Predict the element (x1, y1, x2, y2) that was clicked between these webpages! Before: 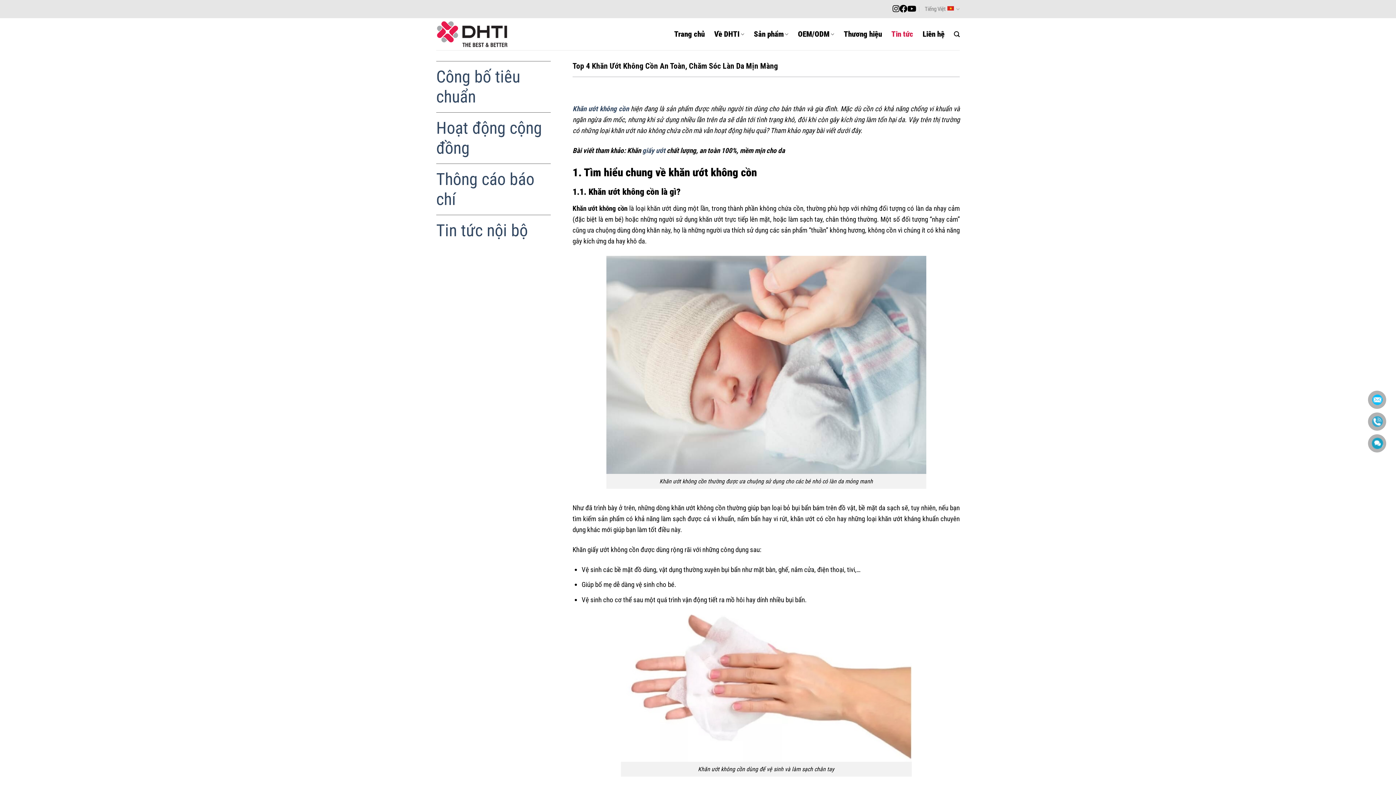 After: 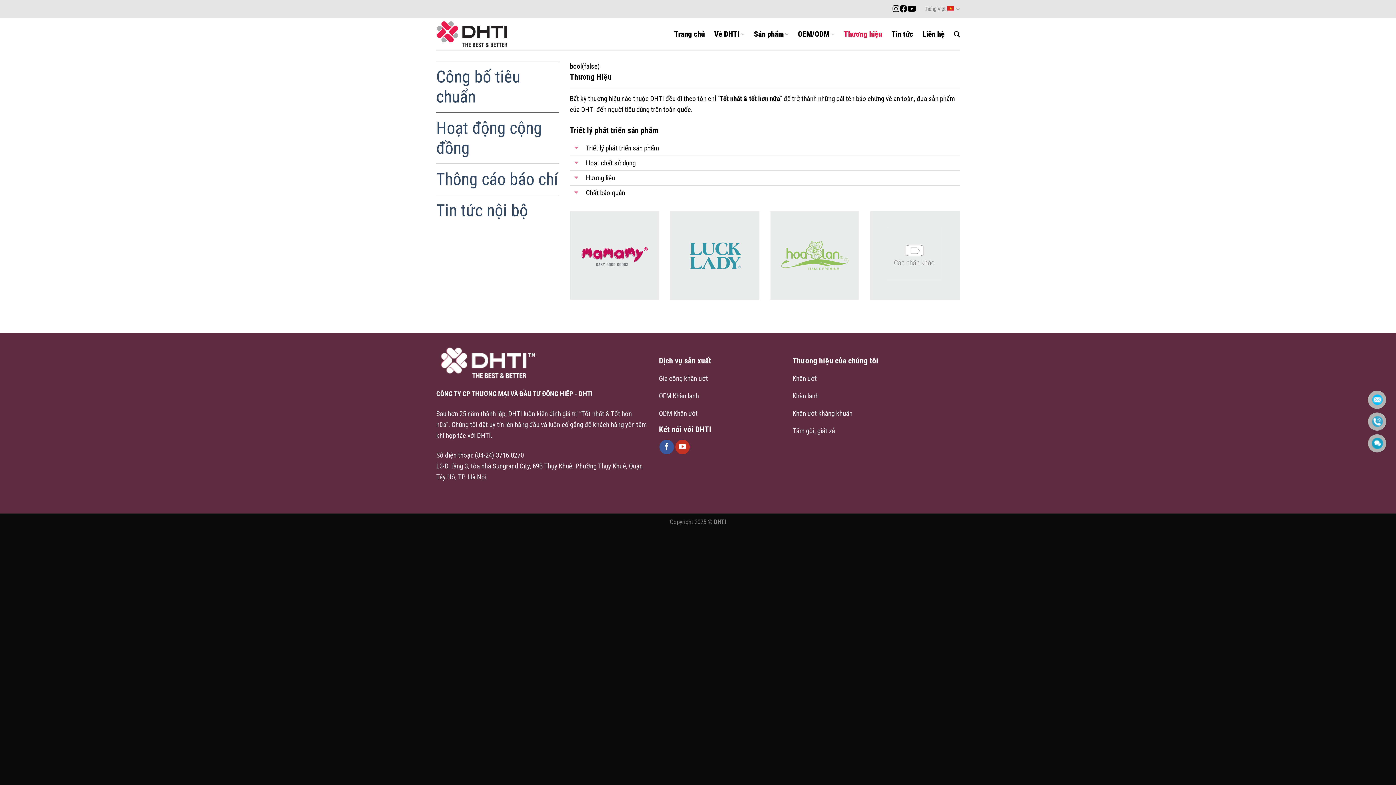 Action: bbox: (844, 27, 882, 40) label: Thương hiệu